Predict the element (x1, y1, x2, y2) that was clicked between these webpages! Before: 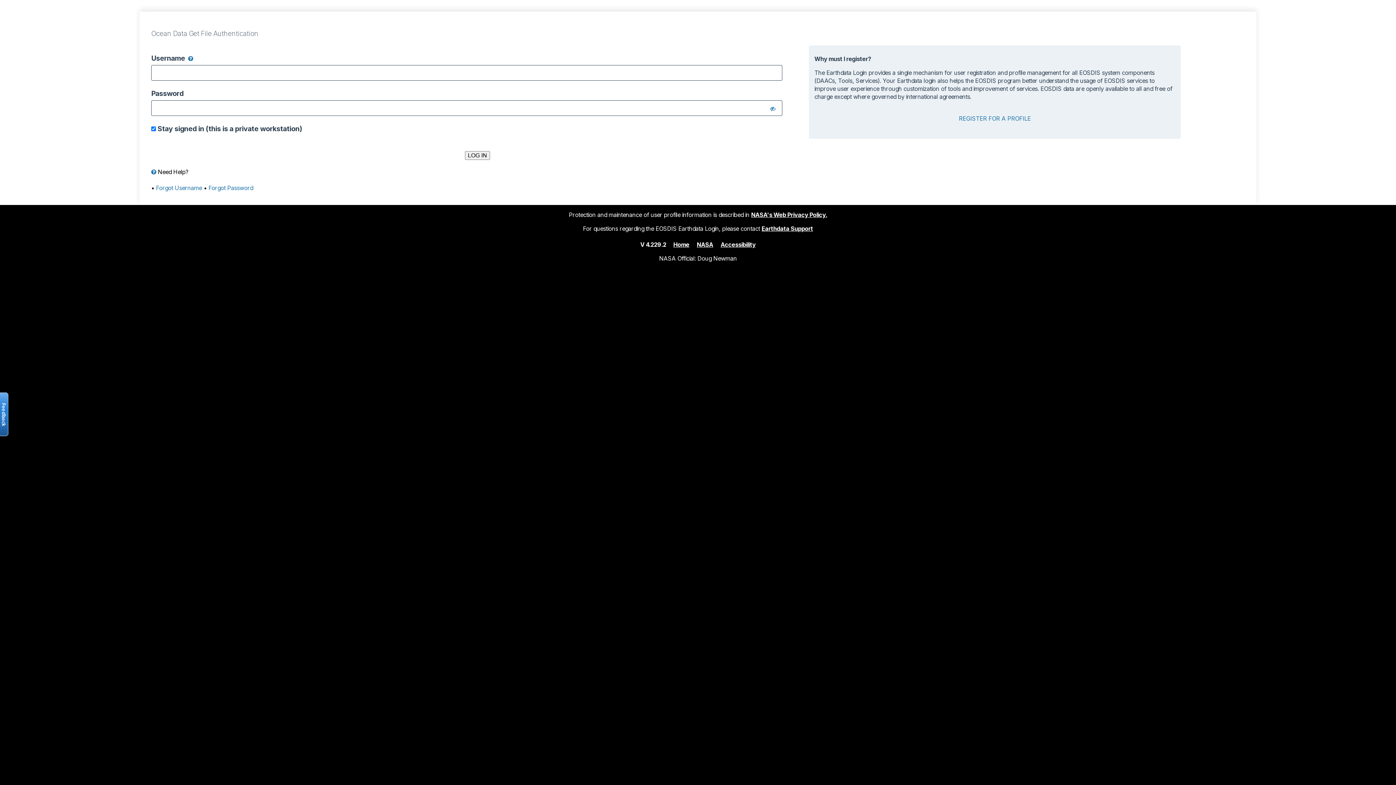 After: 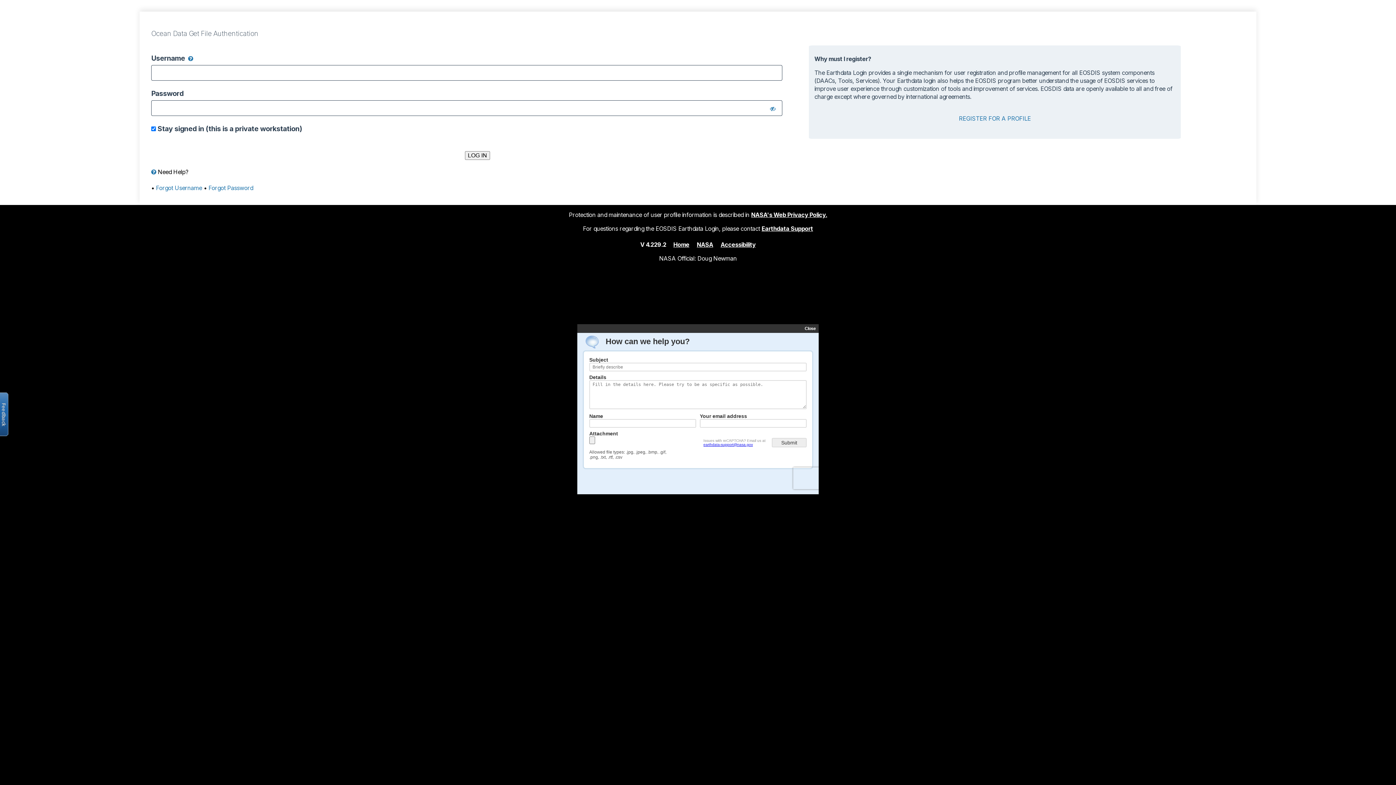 Action: bbox: (761, 224, 813, 232) label: Earthdata Support